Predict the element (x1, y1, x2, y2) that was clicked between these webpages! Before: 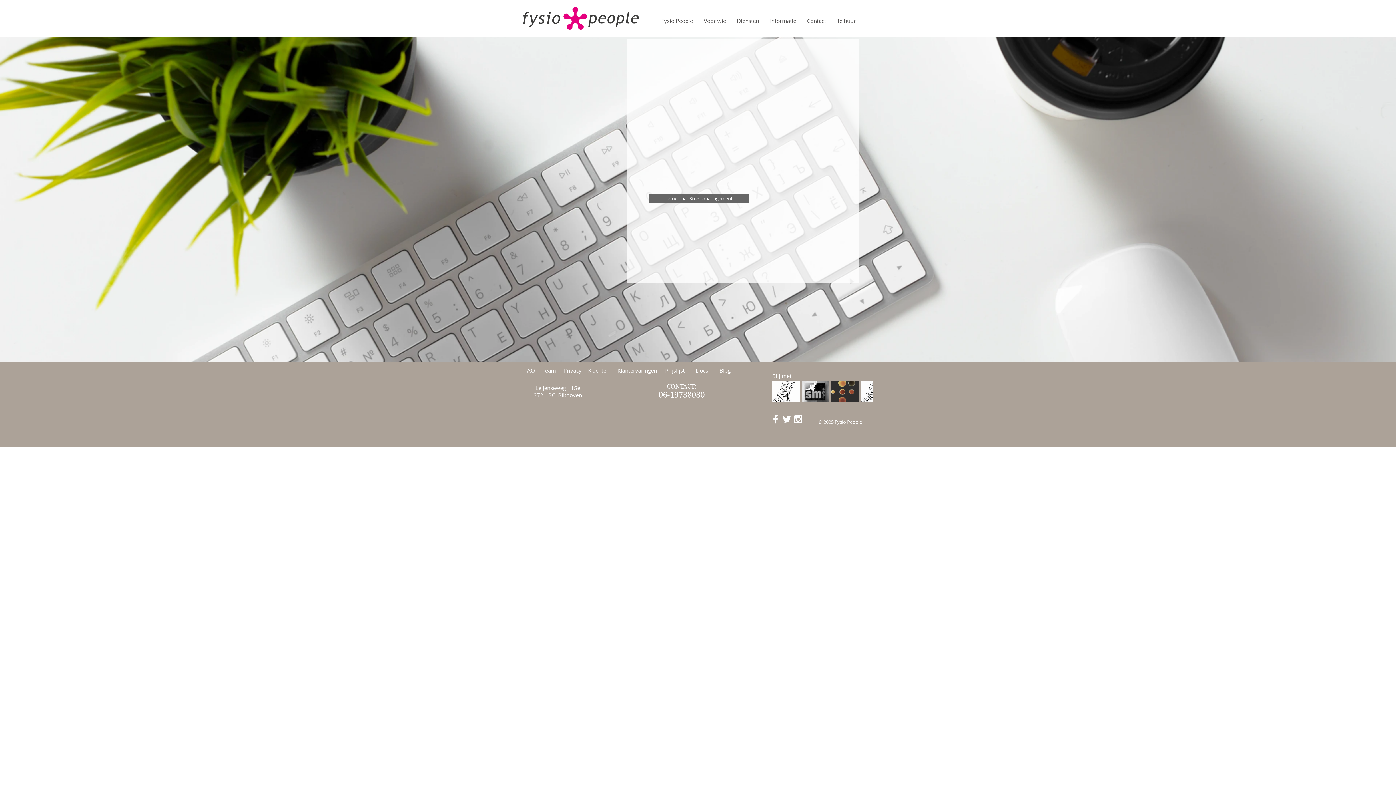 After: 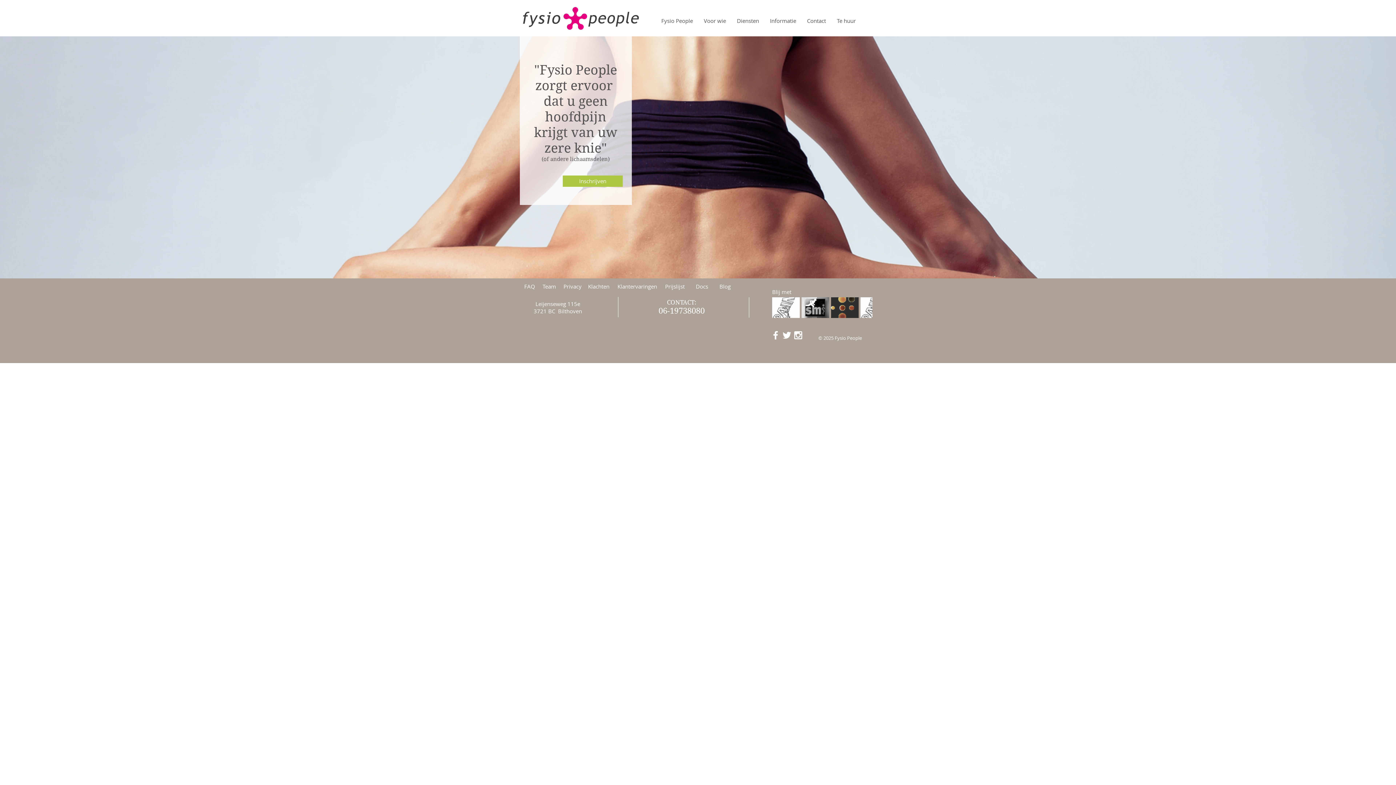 Action: bbox: (516, 5, 647, 30)